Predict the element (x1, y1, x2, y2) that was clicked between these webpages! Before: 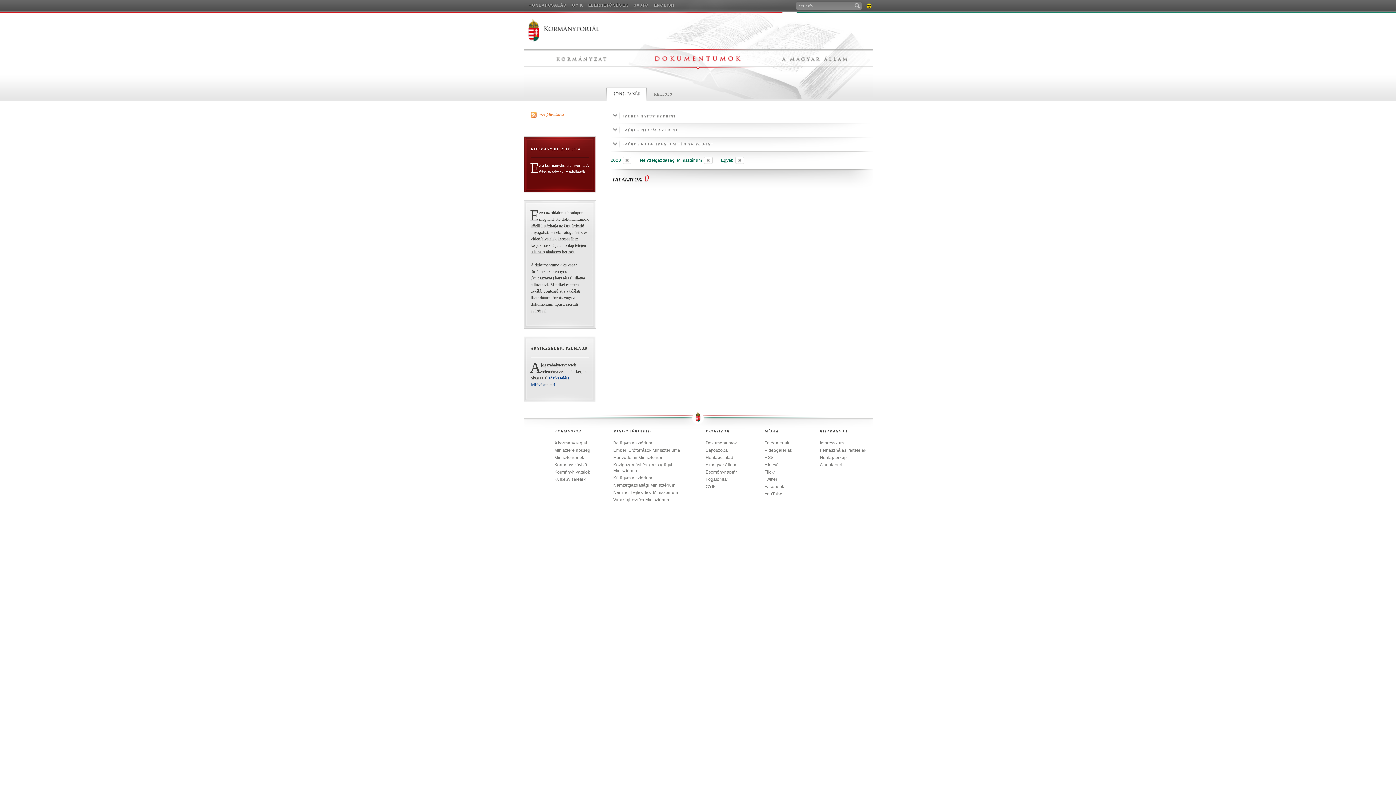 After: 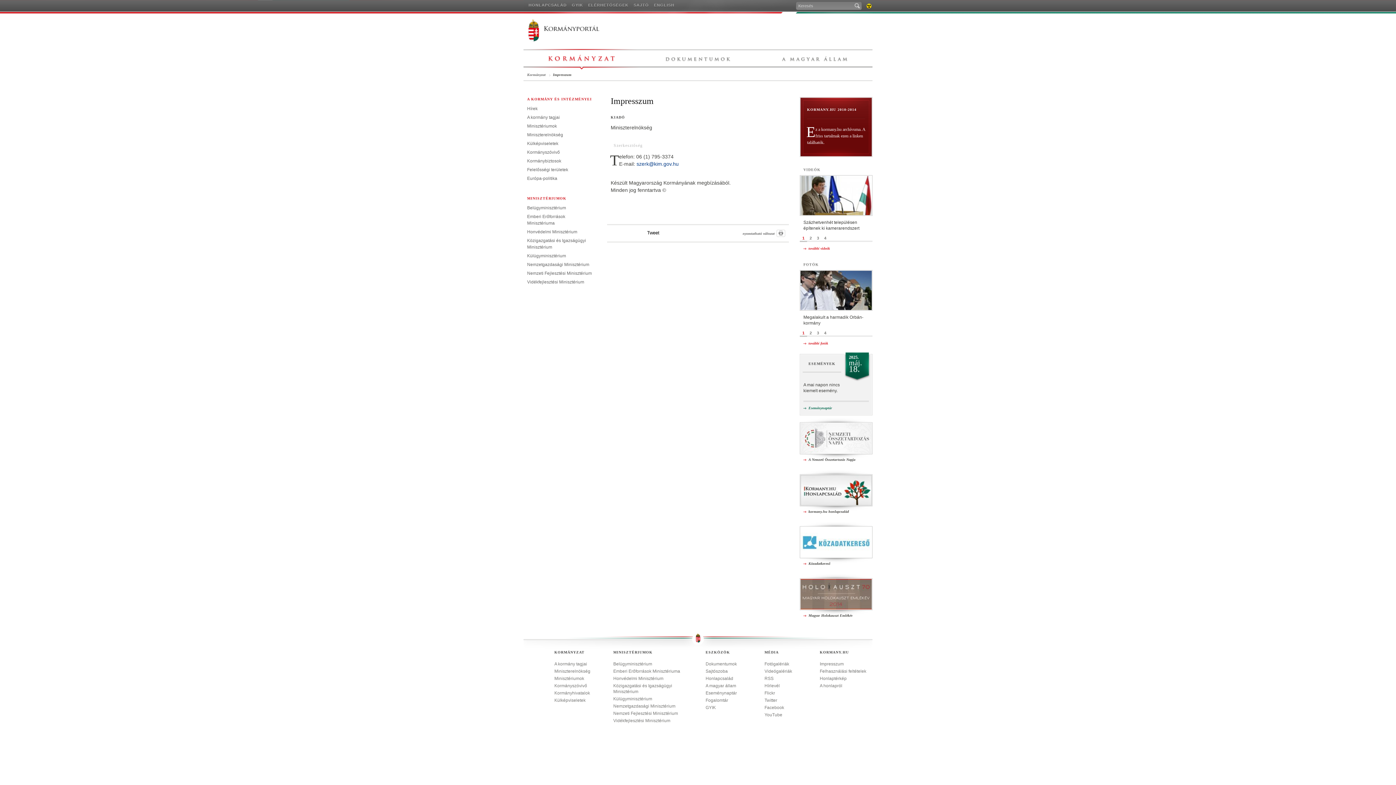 Action: label: Impresszum bbox: (820, 440, 844, 446)